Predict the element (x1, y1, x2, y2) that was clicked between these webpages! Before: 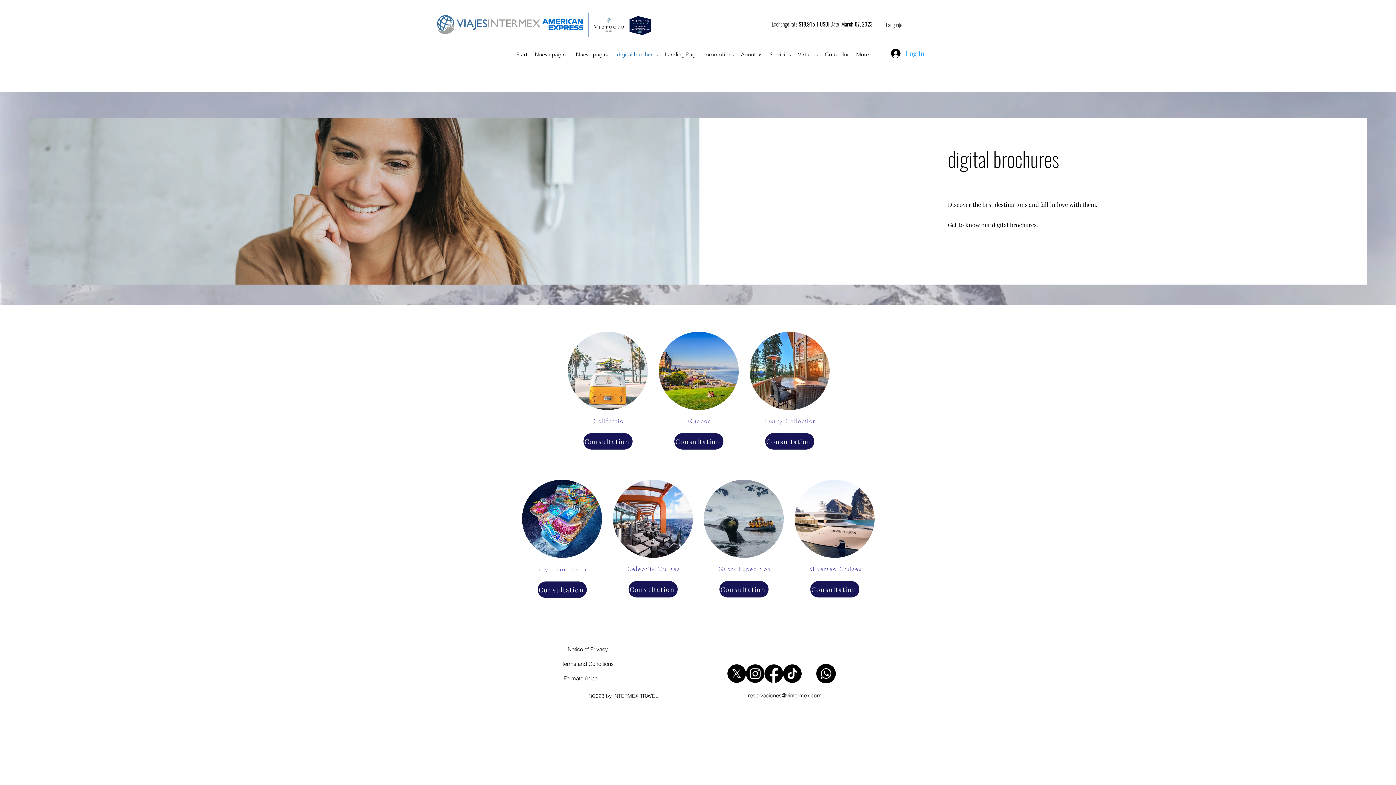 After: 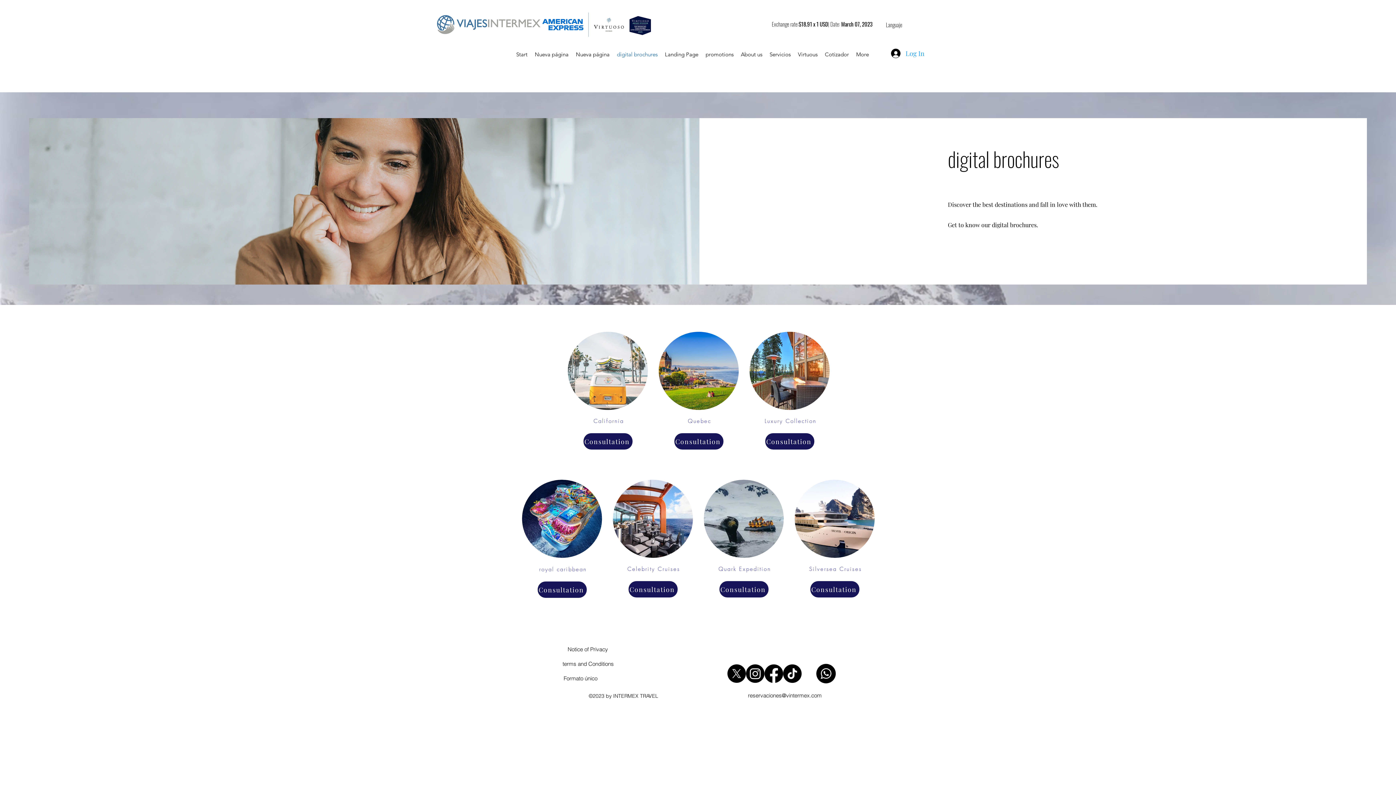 Action: bbox: (764, 664, 783, 683) label: Facebook 